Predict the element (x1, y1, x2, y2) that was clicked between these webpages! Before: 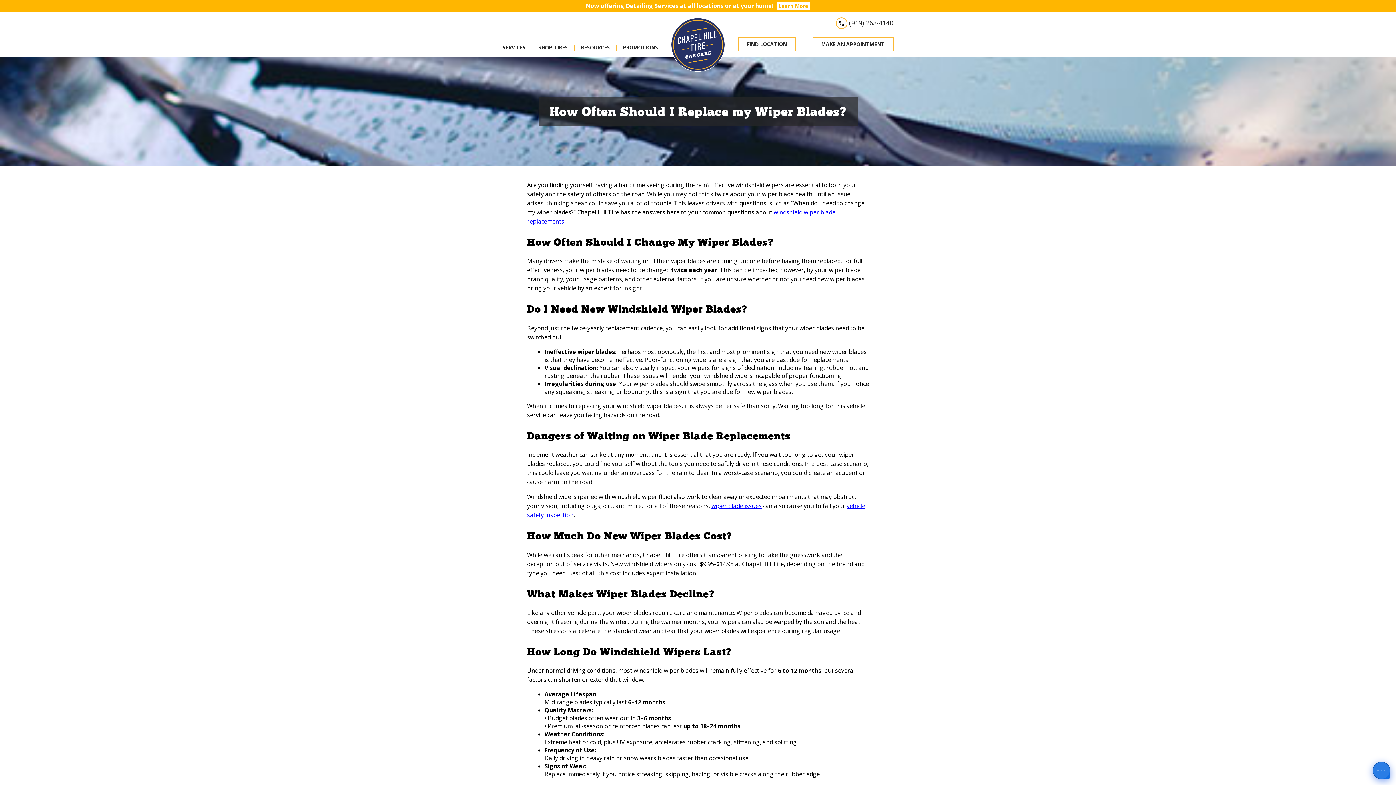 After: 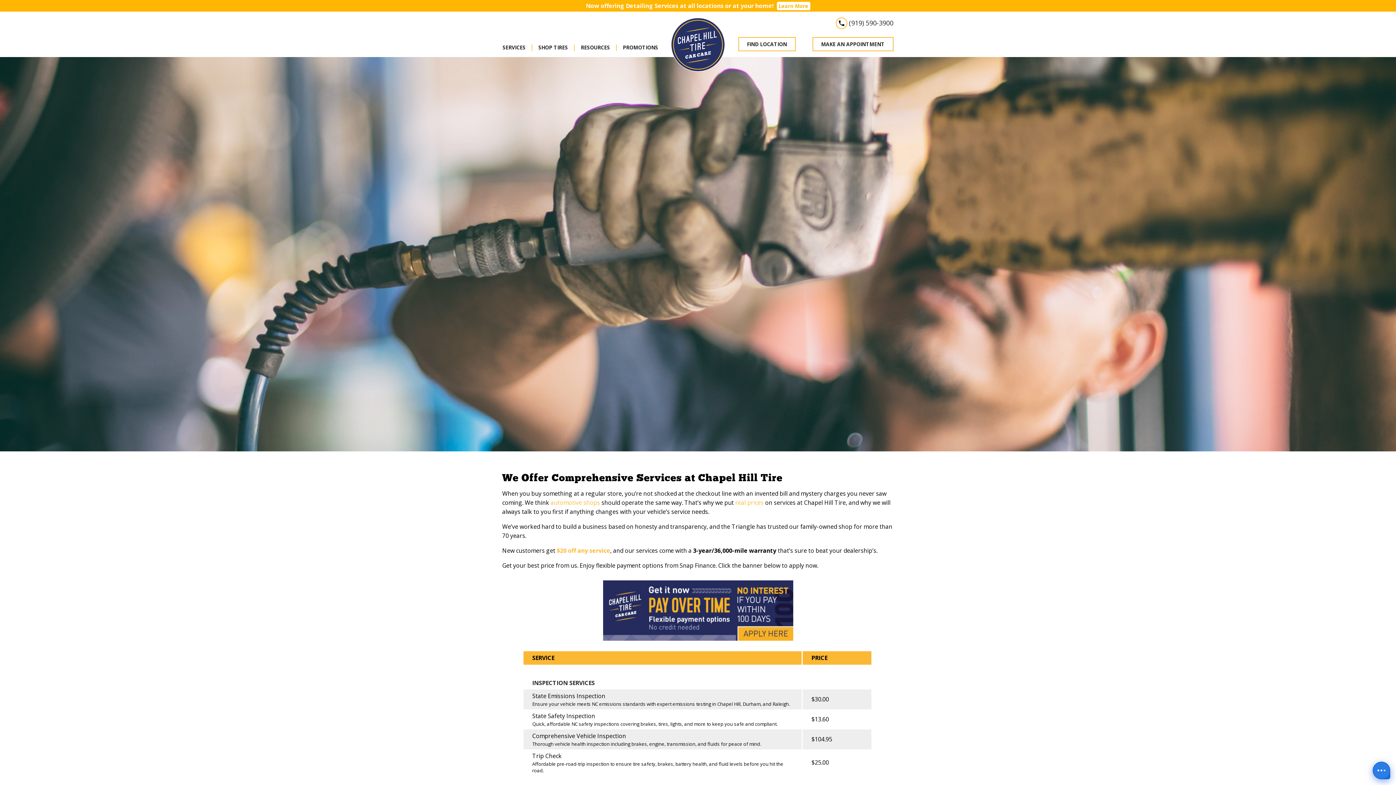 Action: label: SERVICES bbox: (502, 44, 525, 50)